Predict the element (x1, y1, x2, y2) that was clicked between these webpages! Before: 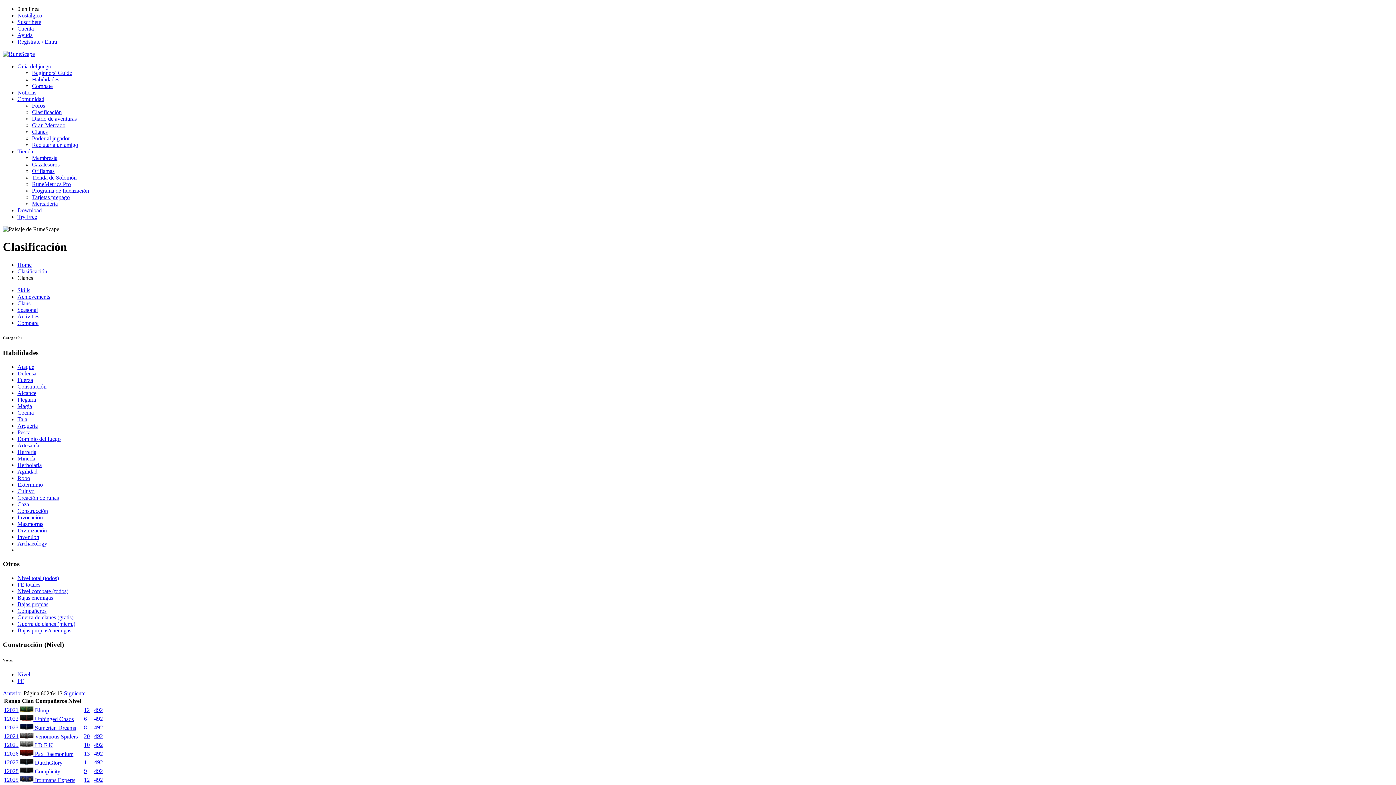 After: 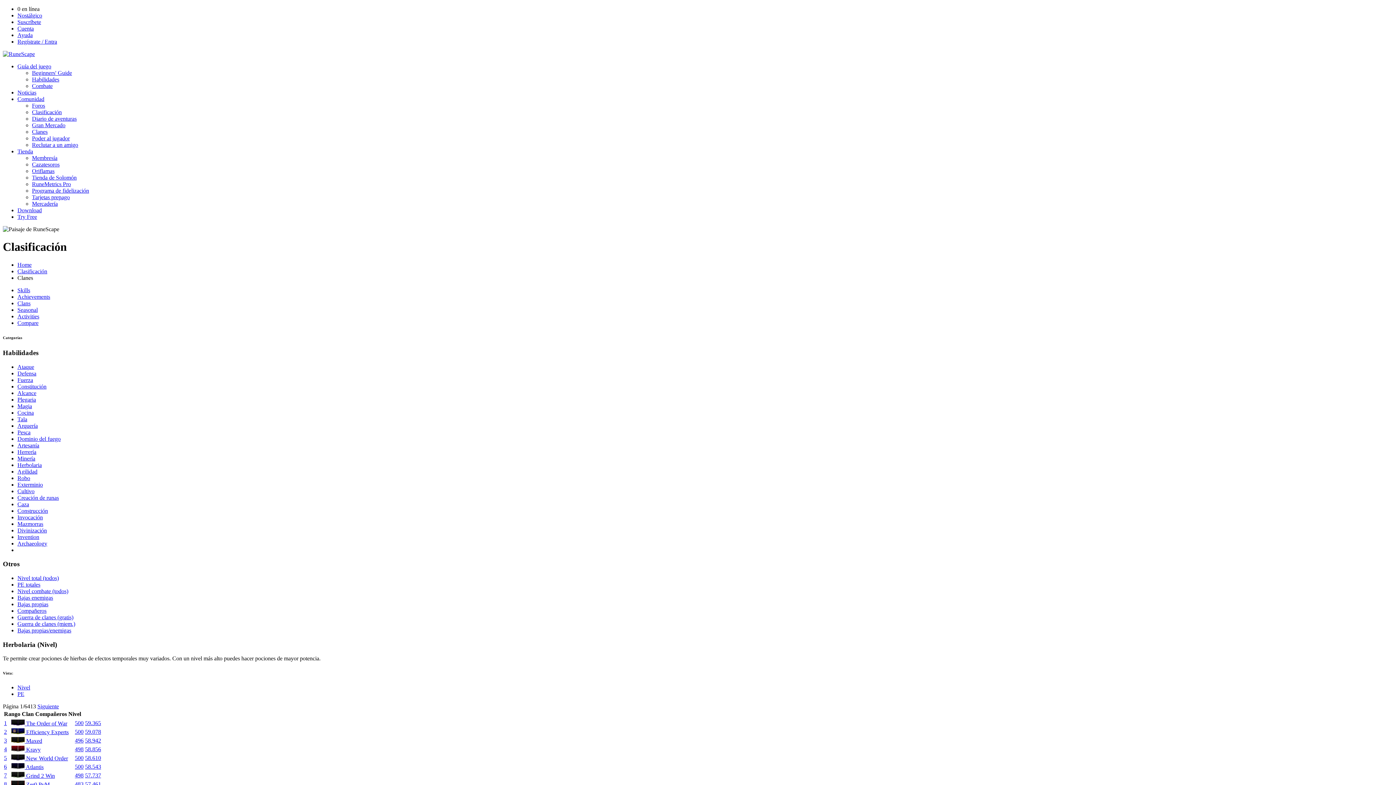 Action: bbox: (17, 462, 41, 468) label: Herbolaria